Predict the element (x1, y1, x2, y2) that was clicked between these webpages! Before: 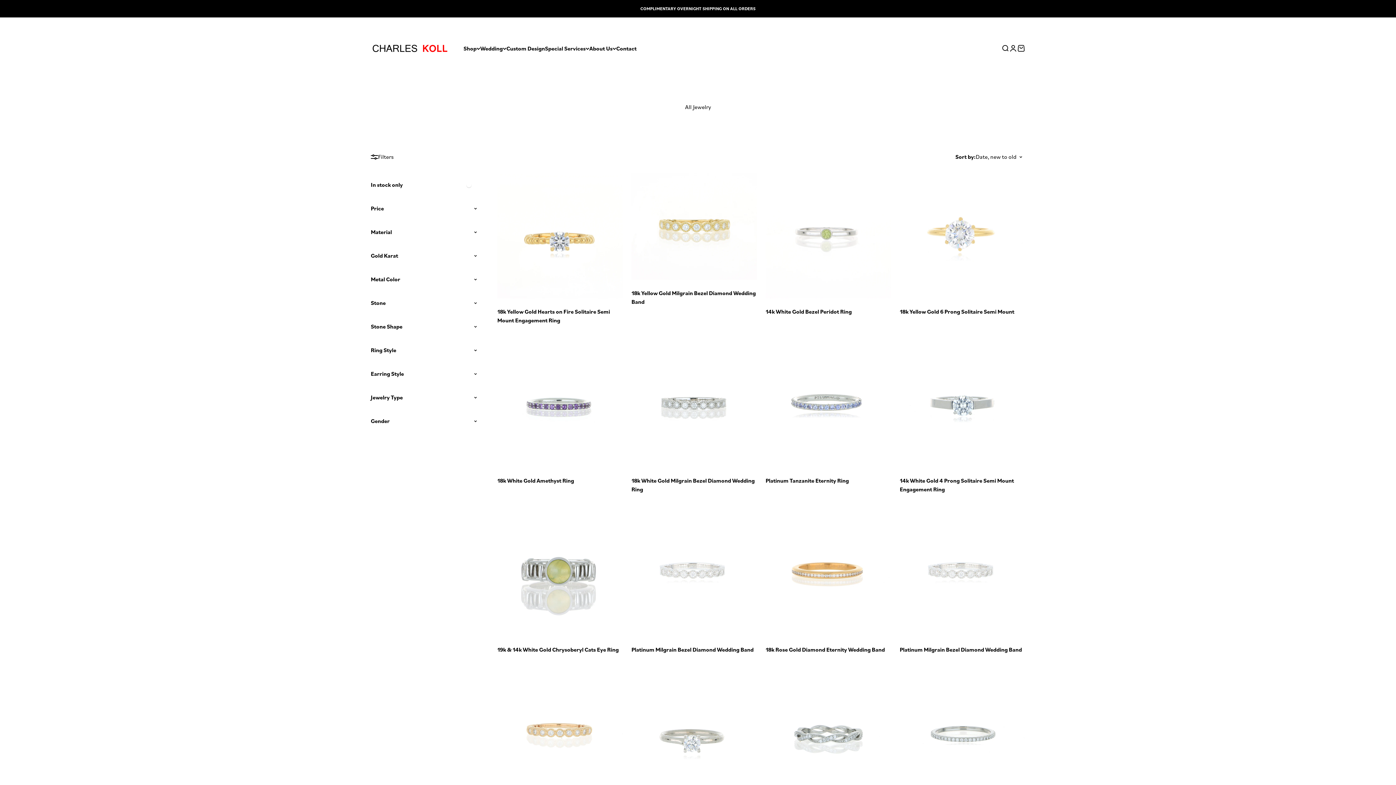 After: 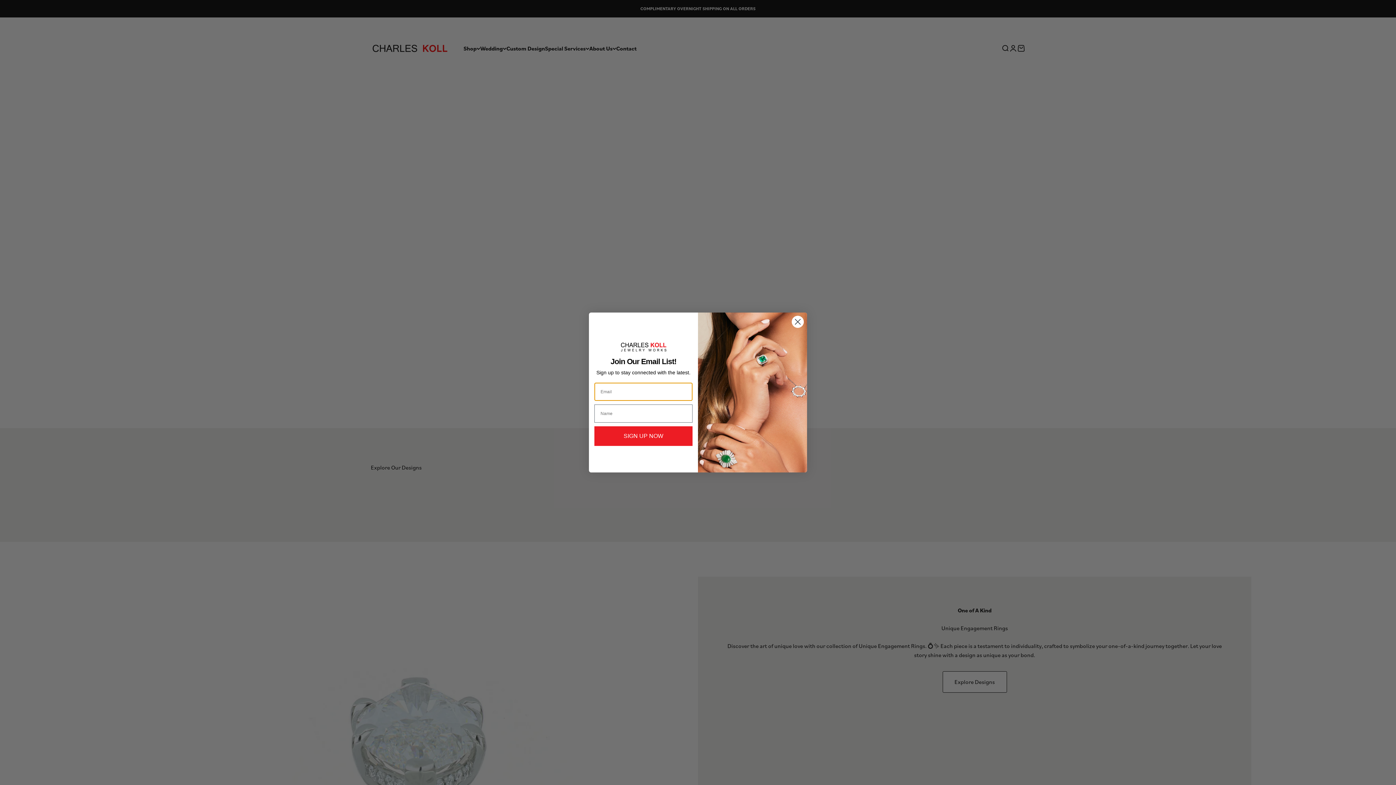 Action: bbox: (370, 29, 449, 66)